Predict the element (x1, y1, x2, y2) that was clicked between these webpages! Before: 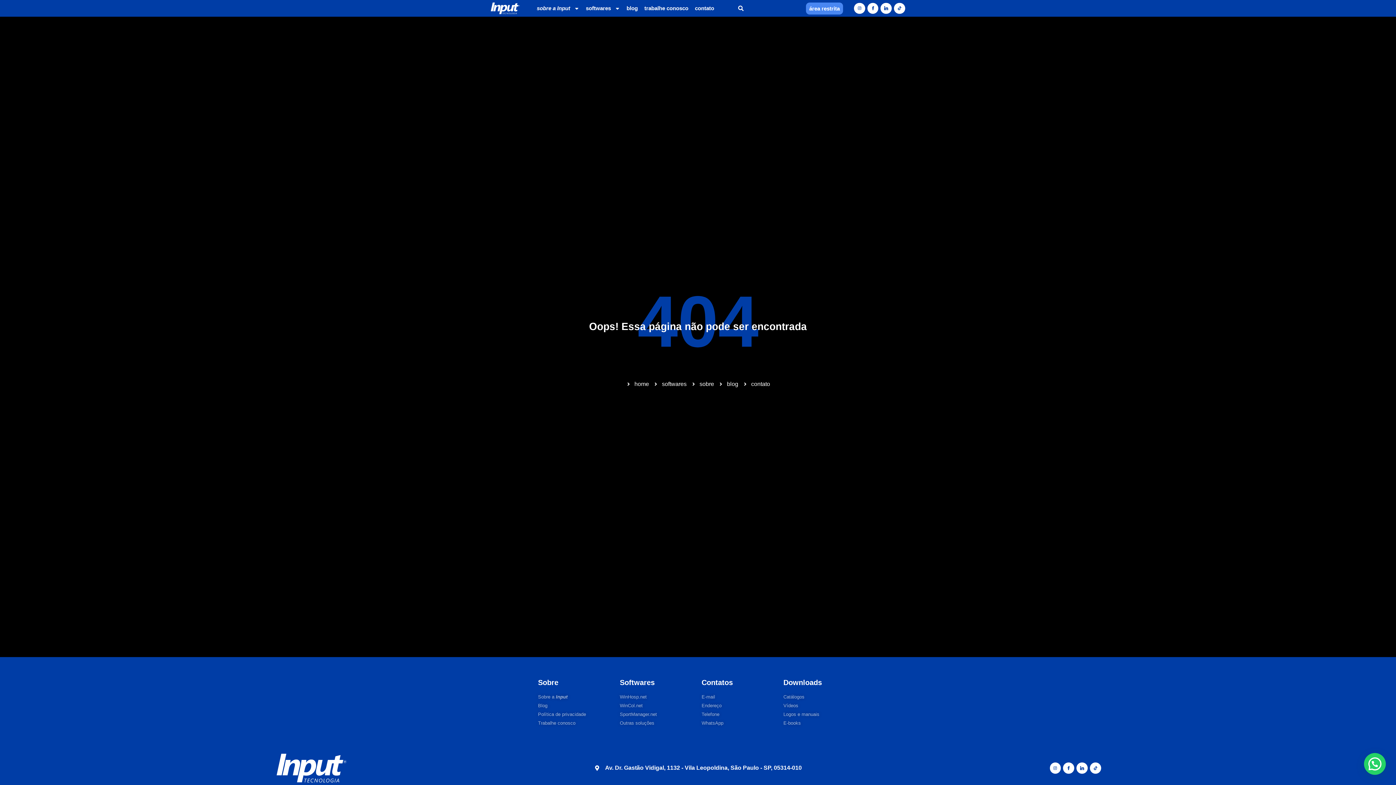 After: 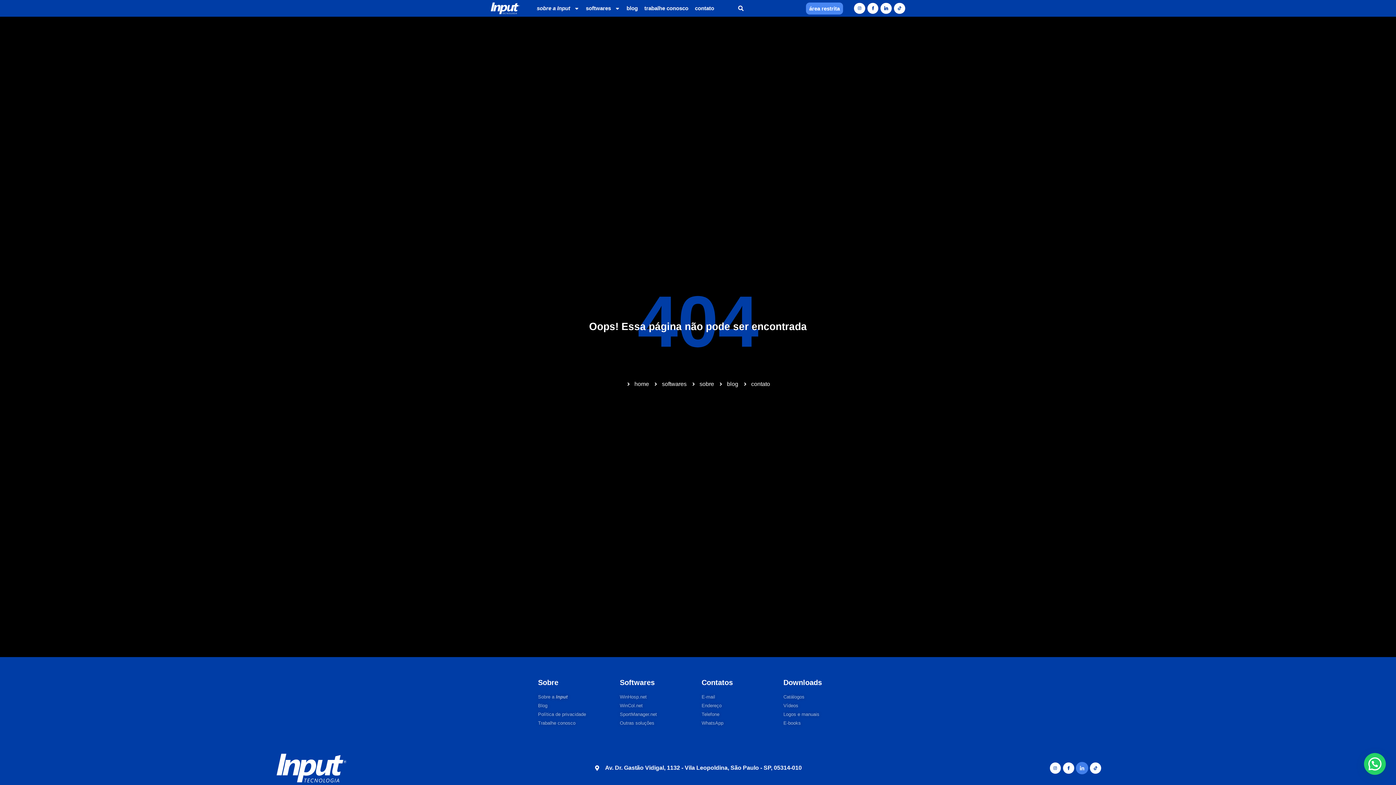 Action: label: LinkedIn Logo bbox: (1076, 762, 1087, 774)